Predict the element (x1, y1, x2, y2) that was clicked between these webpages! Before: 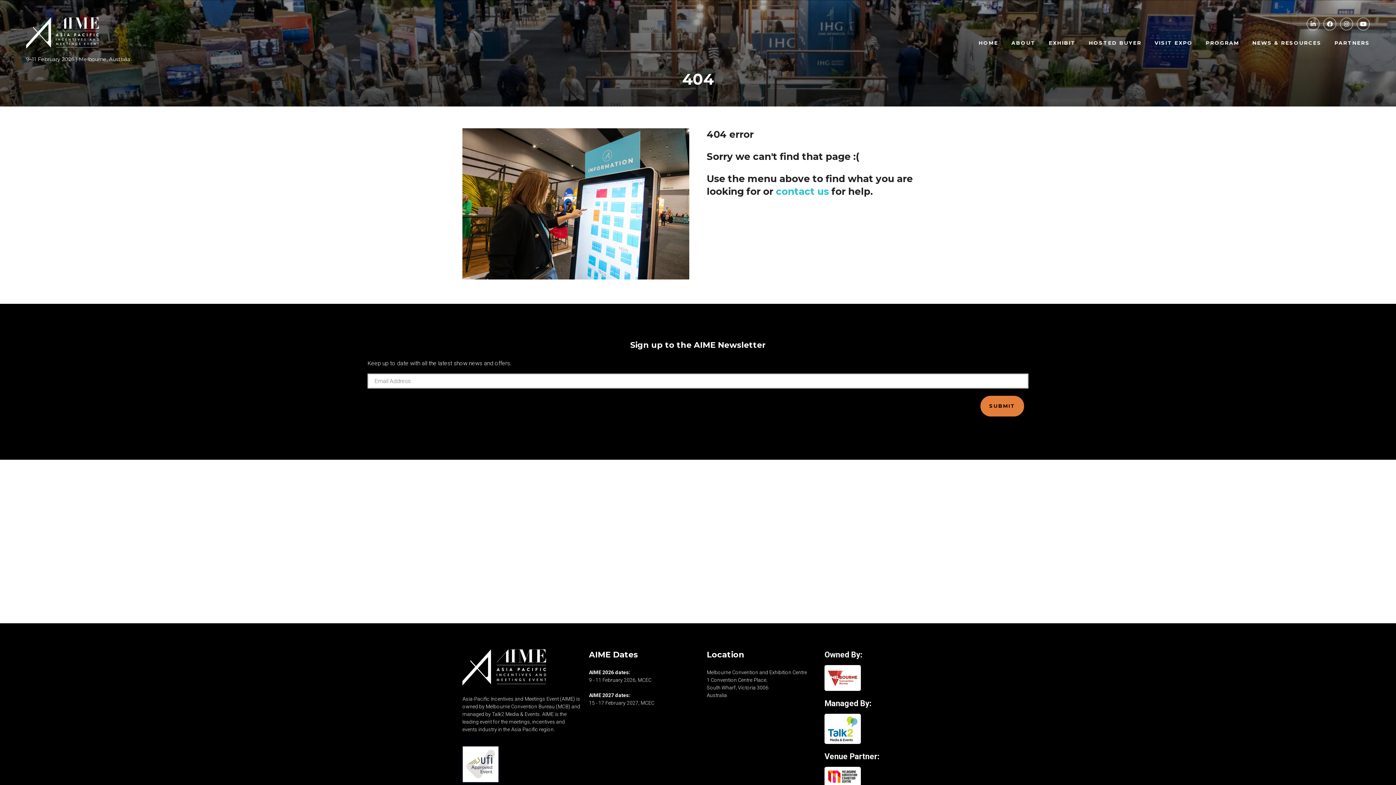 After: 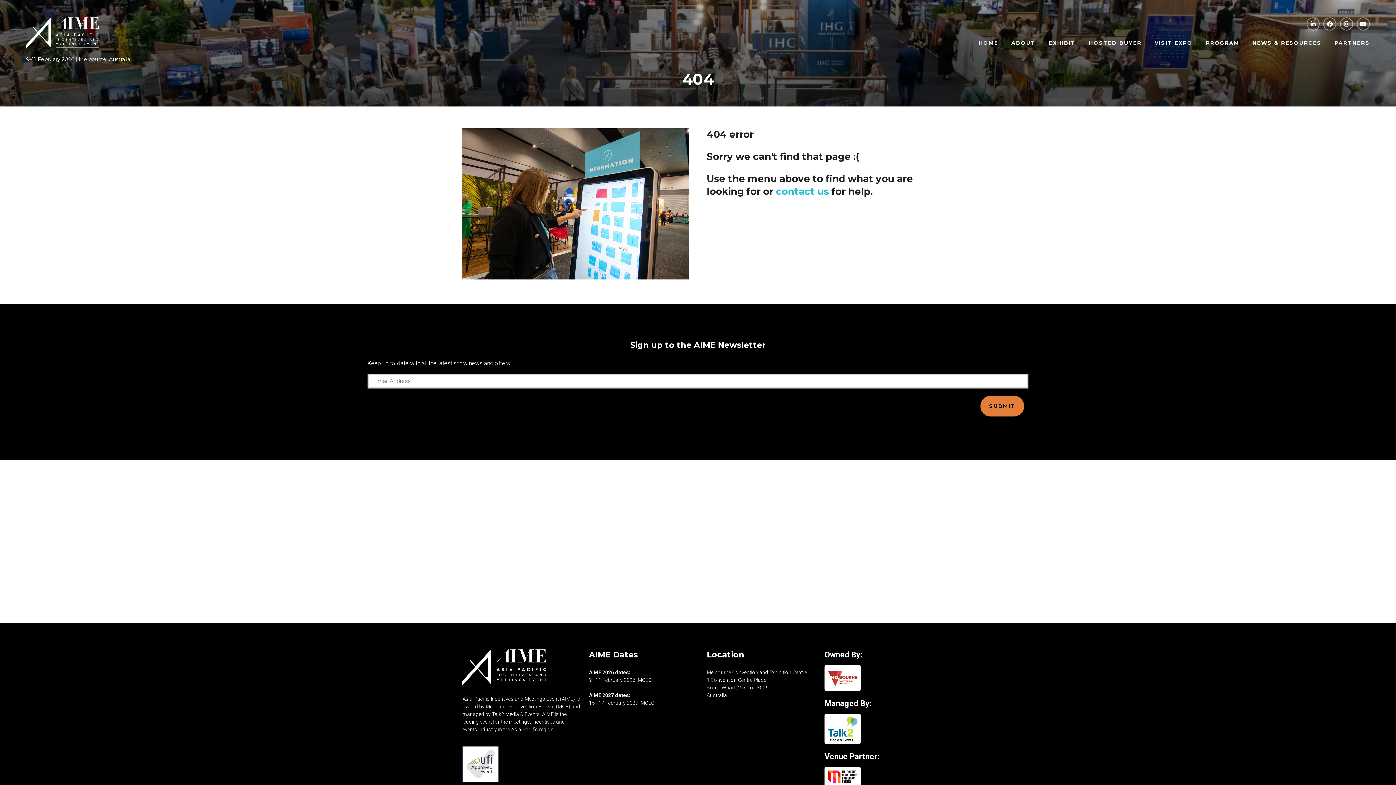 Action: bbox: (824, 686, 861, 692)